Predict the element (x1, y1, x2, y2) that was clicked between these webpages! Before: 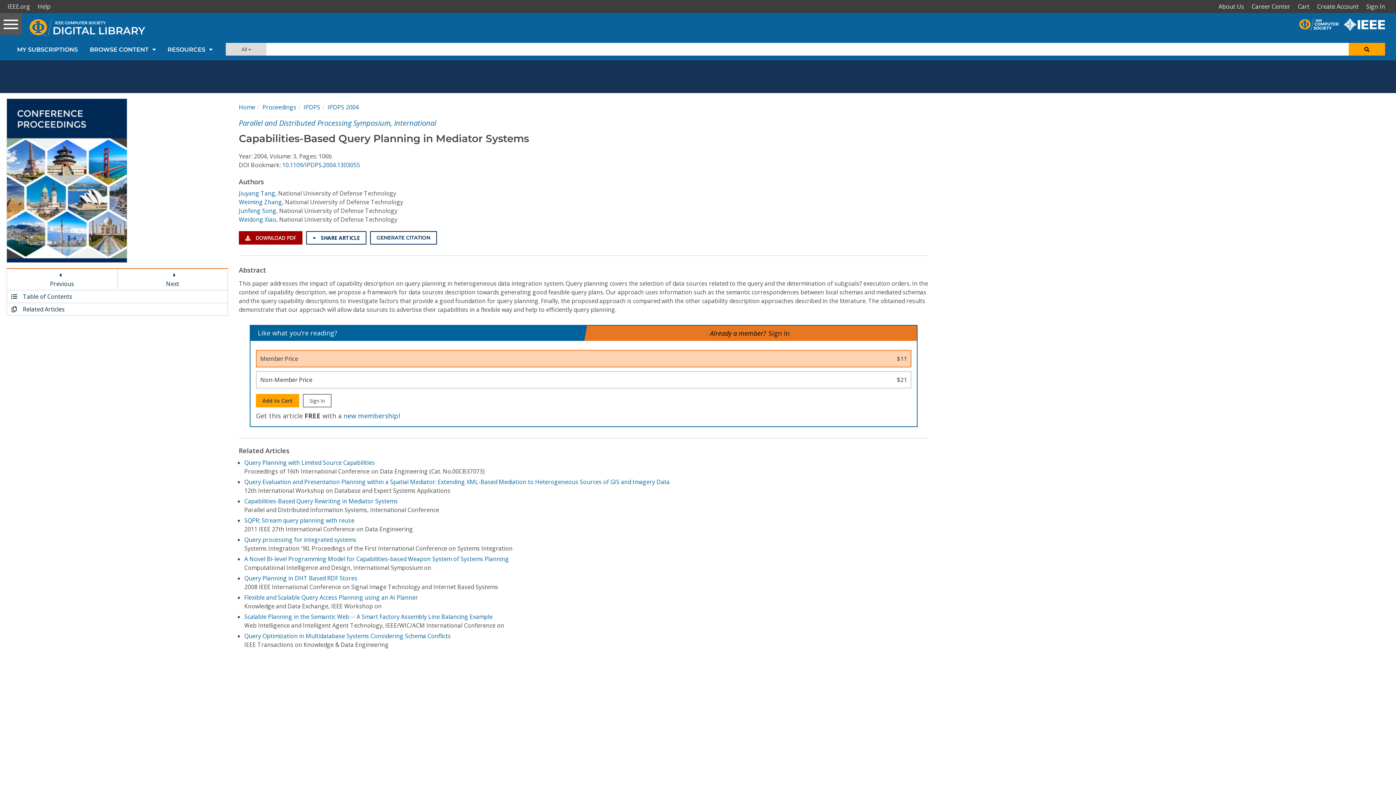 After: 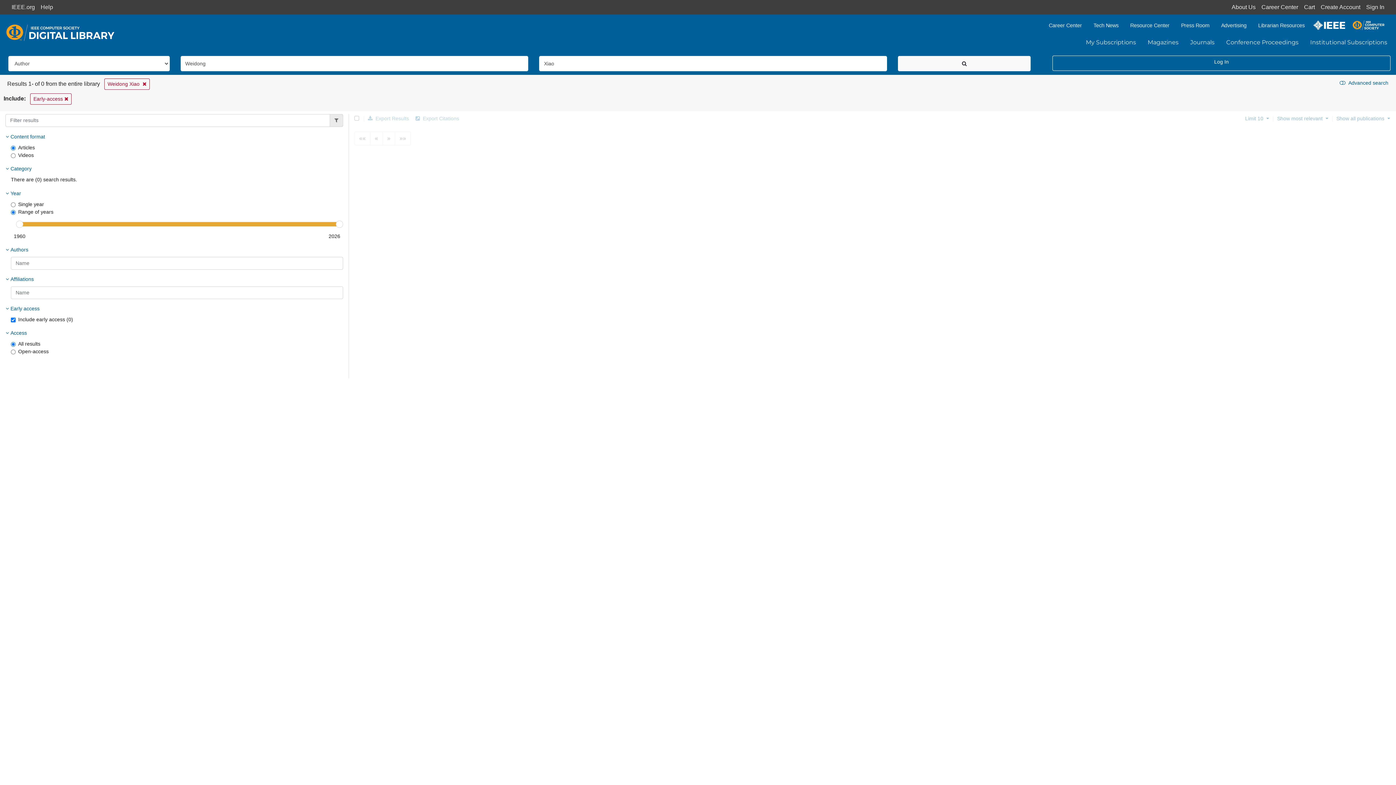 Action: label: Weidong Xiao bbox: (238, 215, 276, 223)